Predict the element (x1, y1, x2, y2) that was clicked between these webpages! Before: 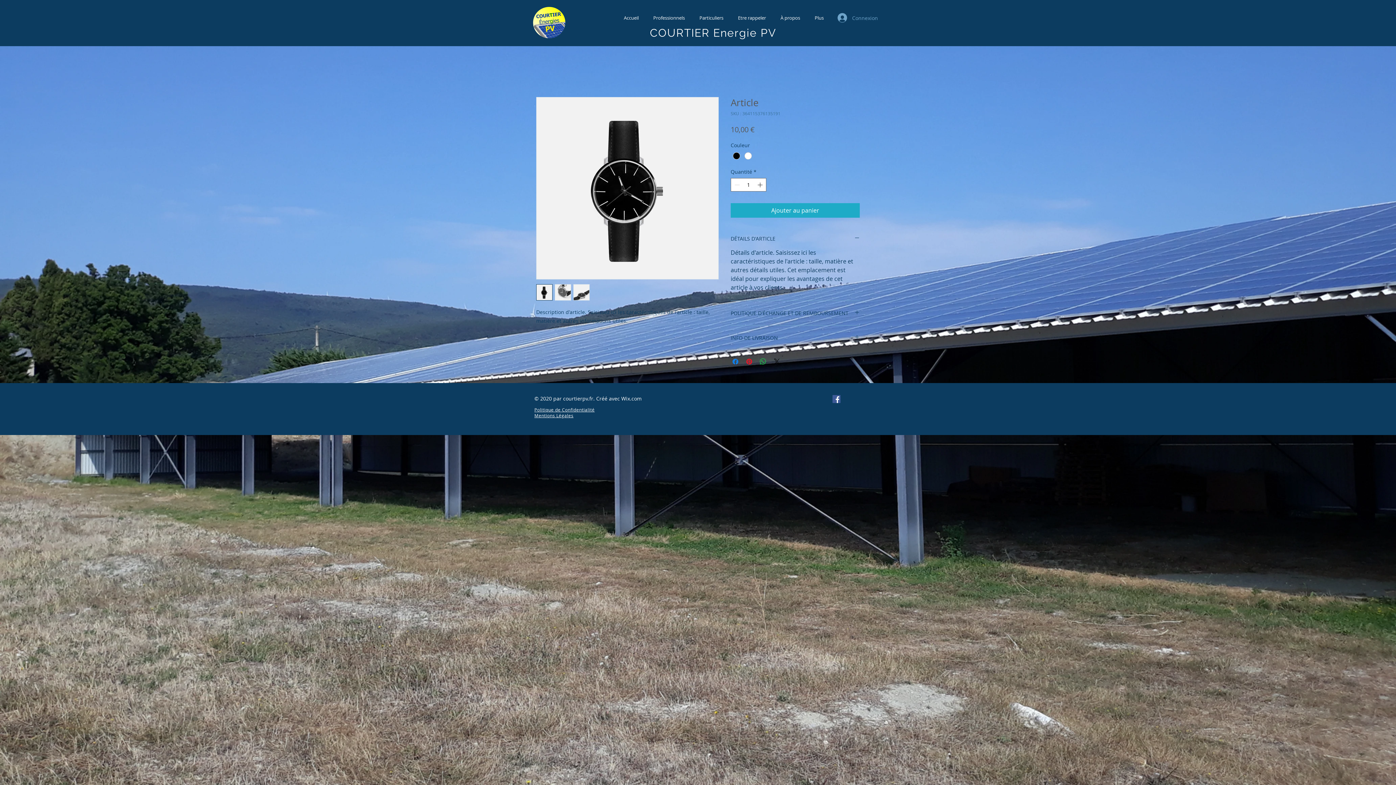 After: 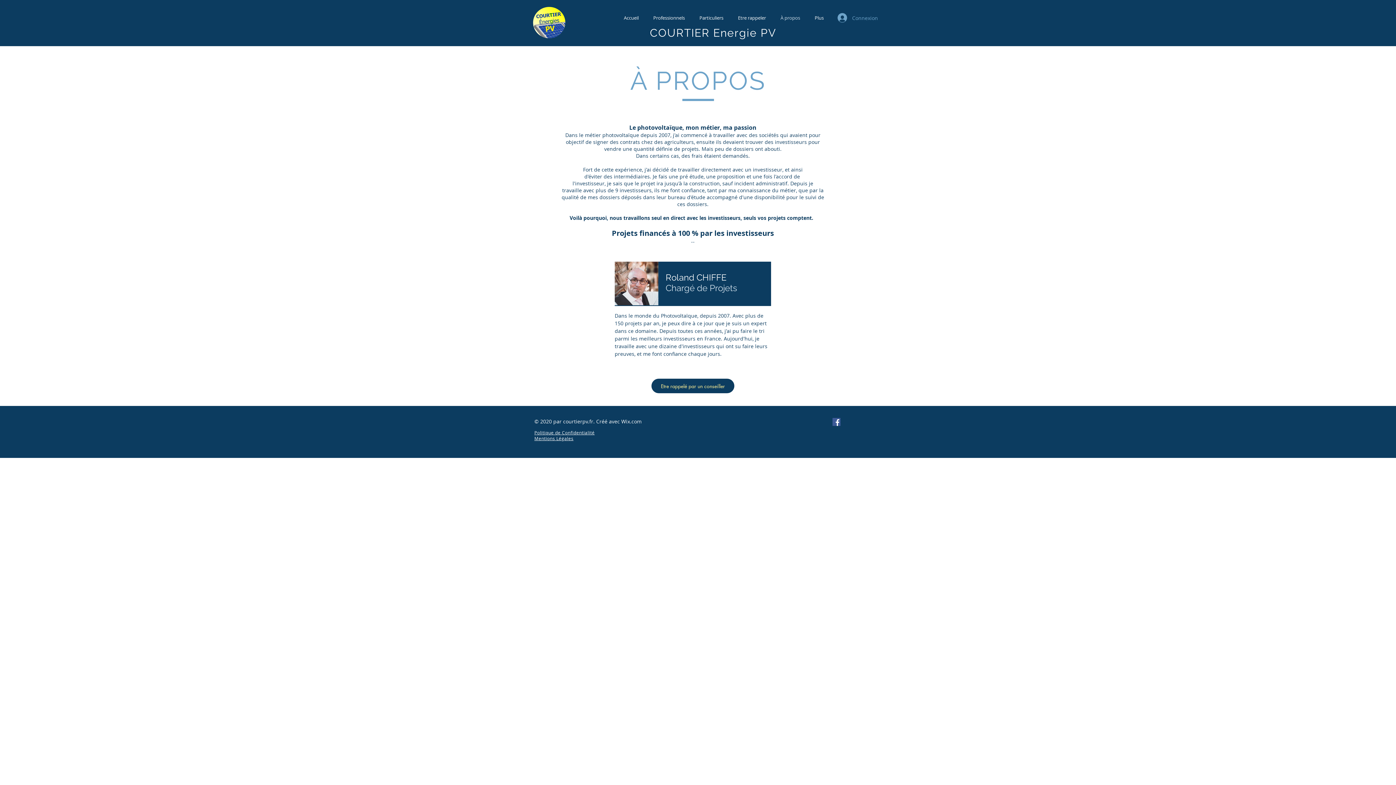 Action: label: À propos bbox: (773, 13, 807, 22)